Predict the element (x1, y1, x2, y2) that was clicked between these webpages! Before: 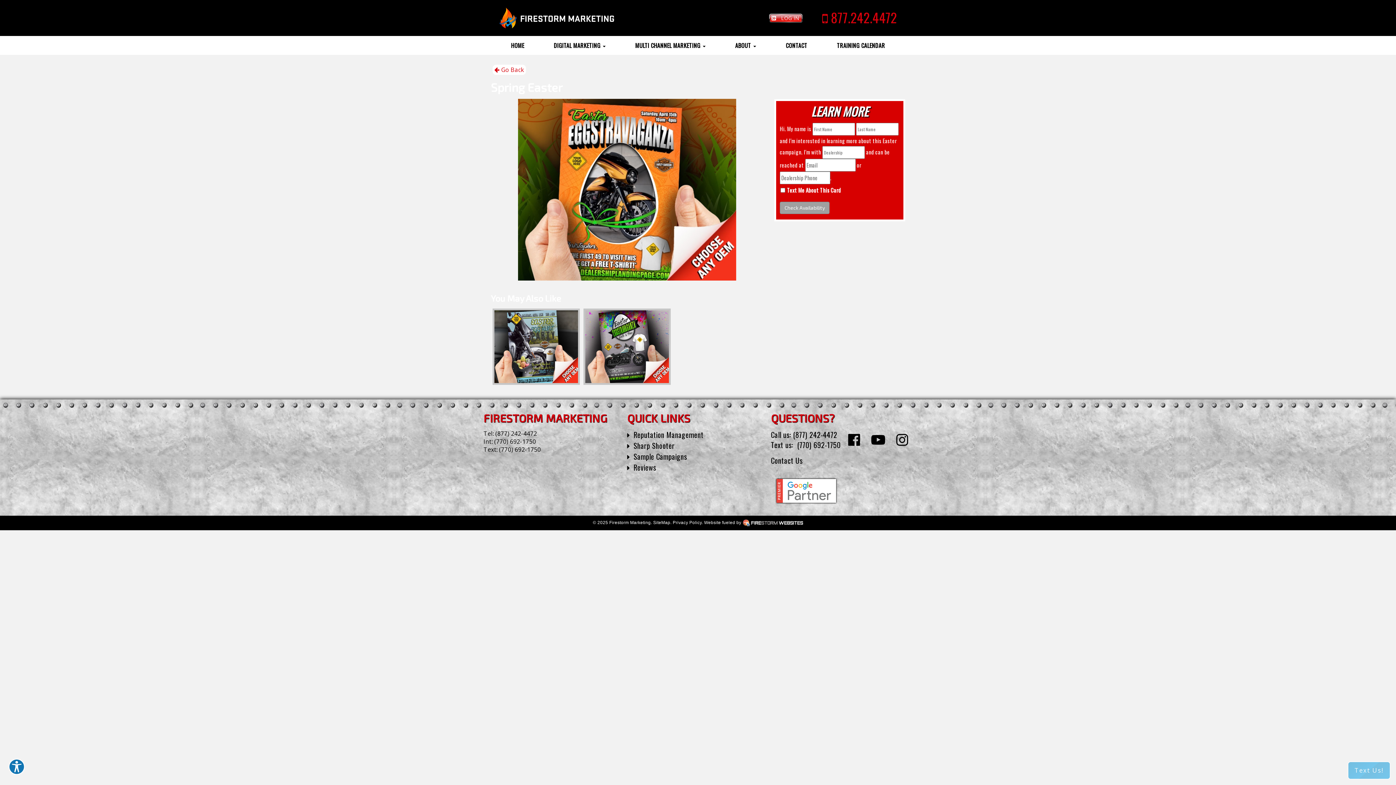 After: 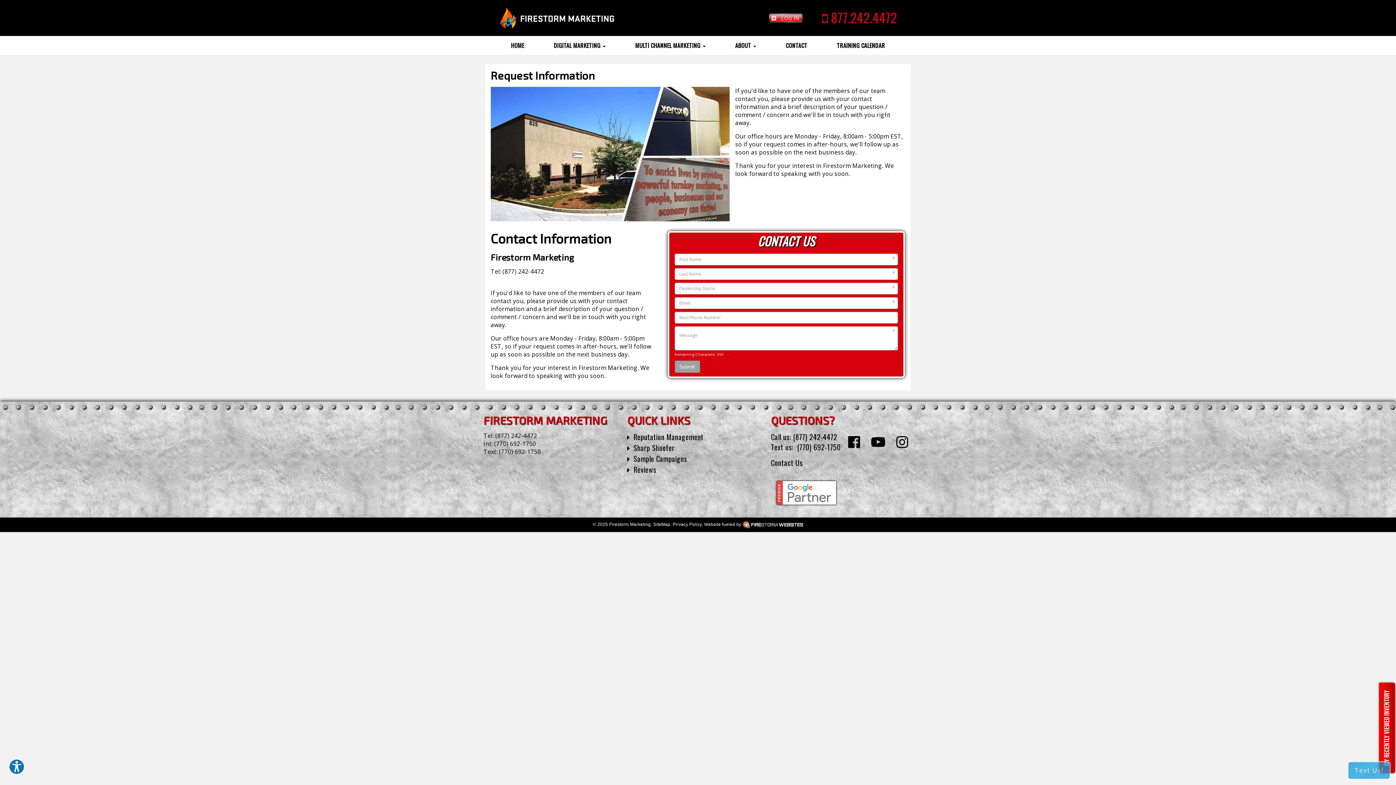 Action: label: CONTACT bbox: (771, 36, 822, 54)